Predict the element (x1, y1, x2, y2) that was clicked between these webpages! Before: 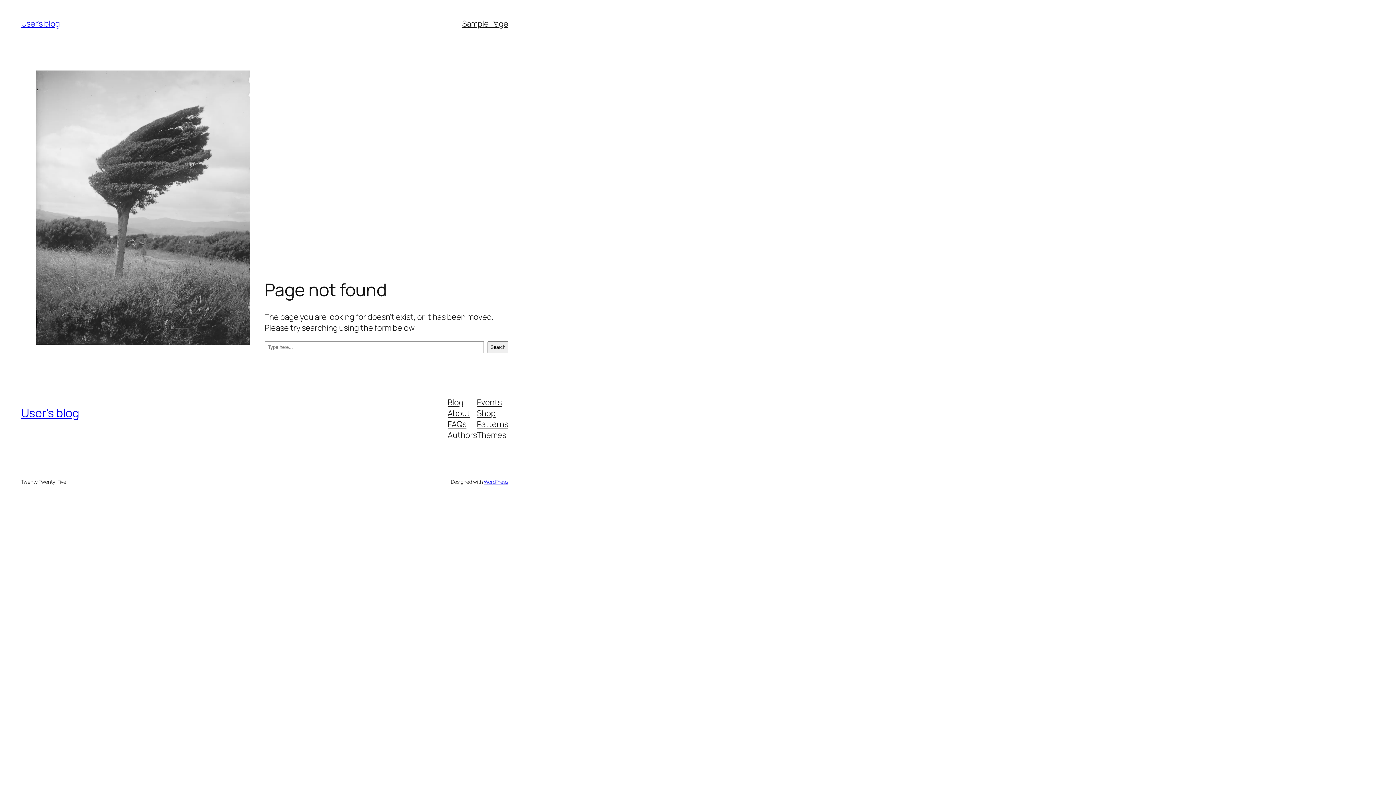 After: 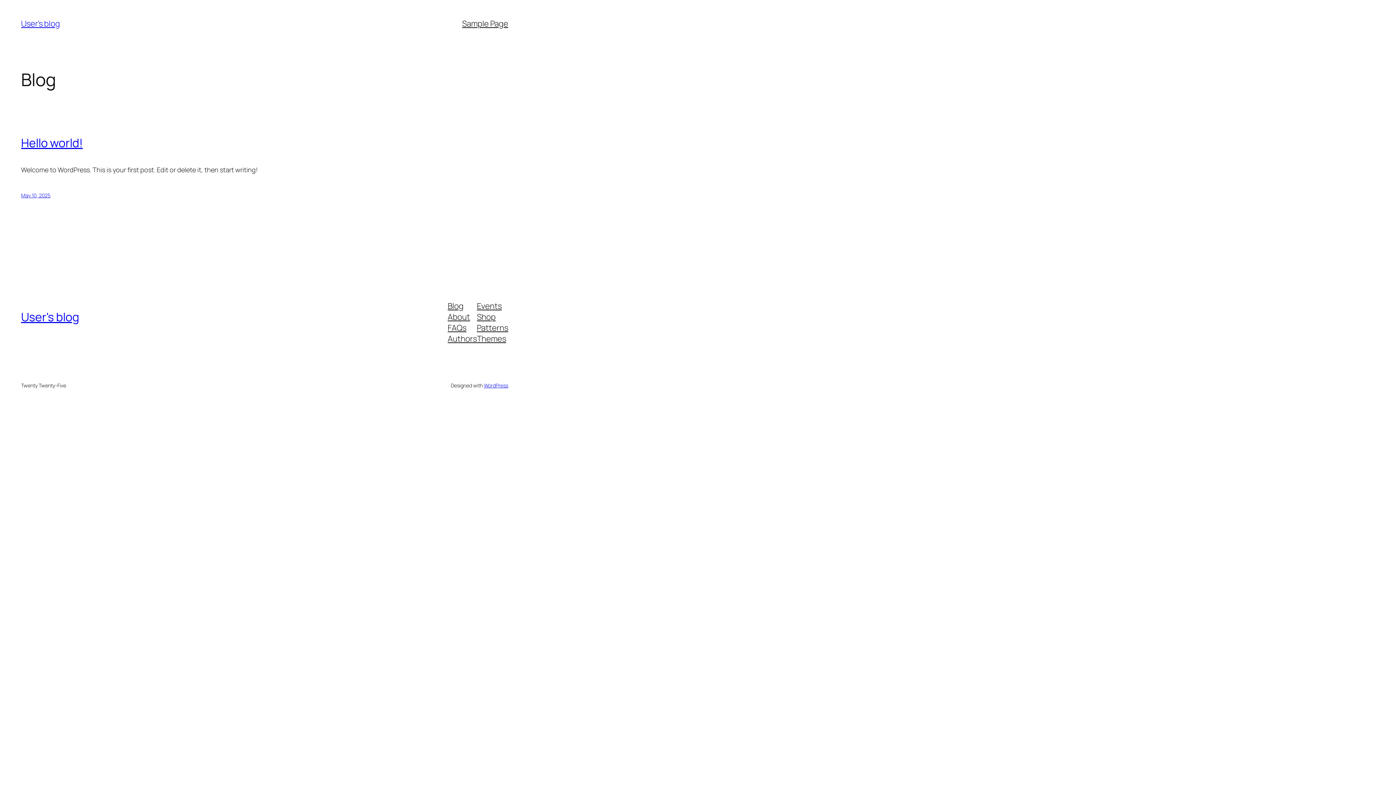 Action: label: User's blog bbox: (21, 405, 79, 421)